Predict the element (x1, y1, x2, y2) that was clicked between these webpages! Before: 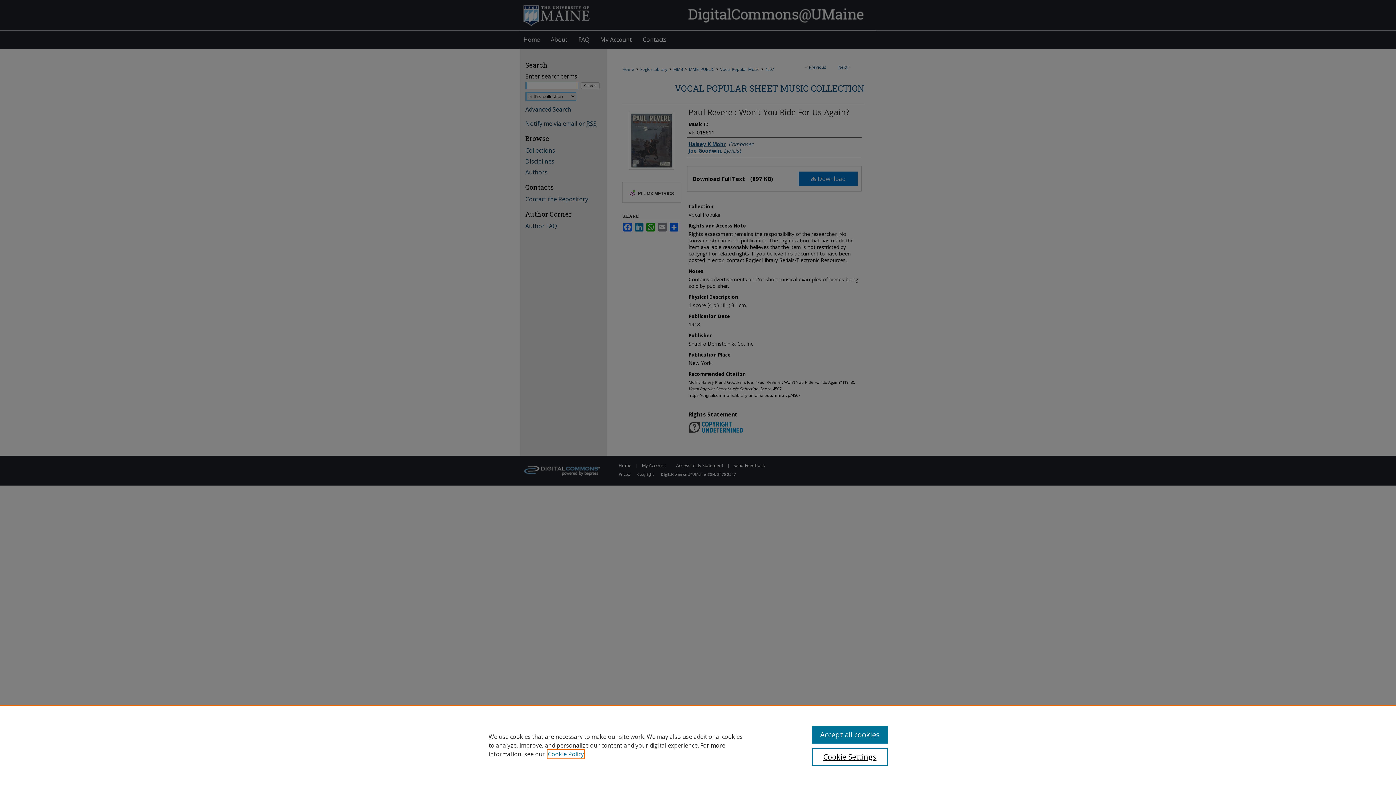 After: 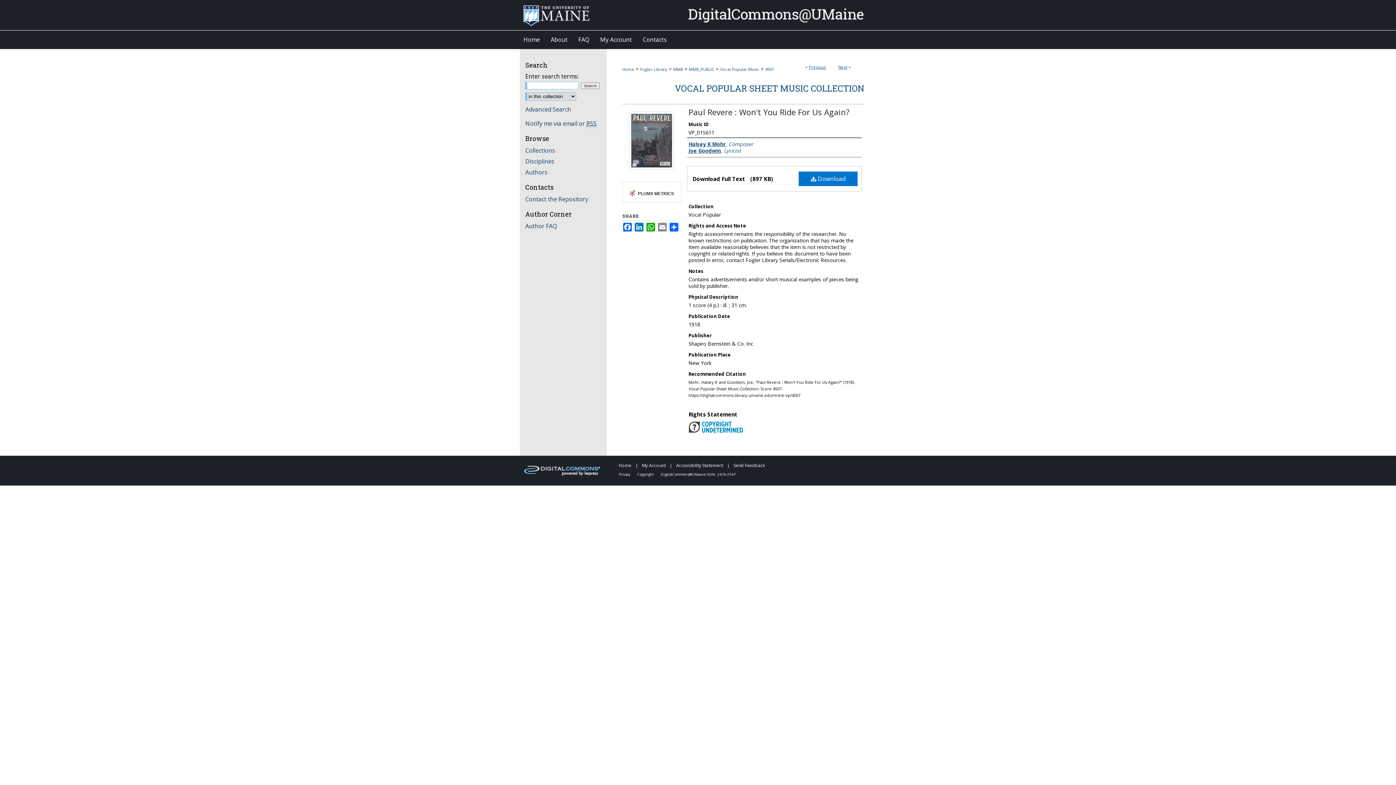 Action: bbox: (812, 726, 887, 744) label: Accept all cookies